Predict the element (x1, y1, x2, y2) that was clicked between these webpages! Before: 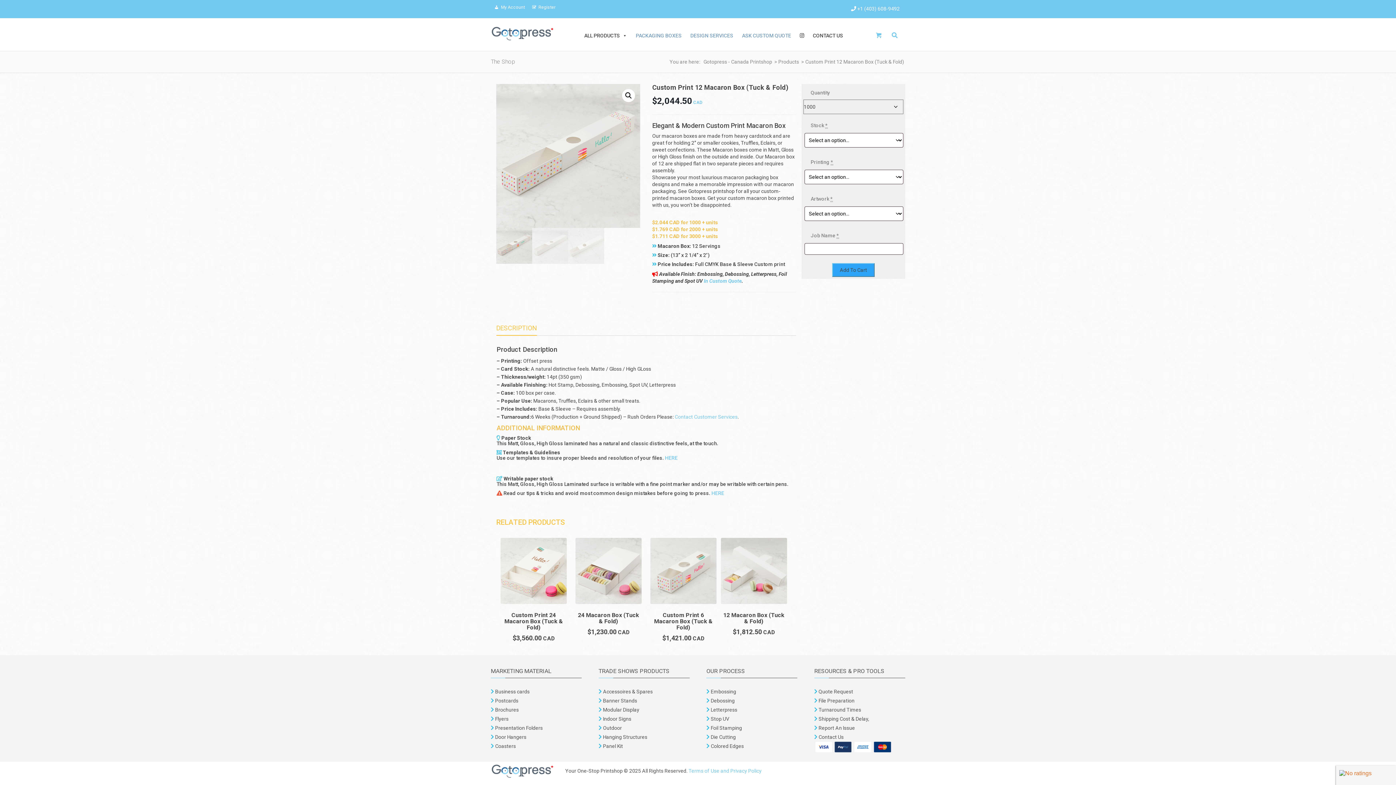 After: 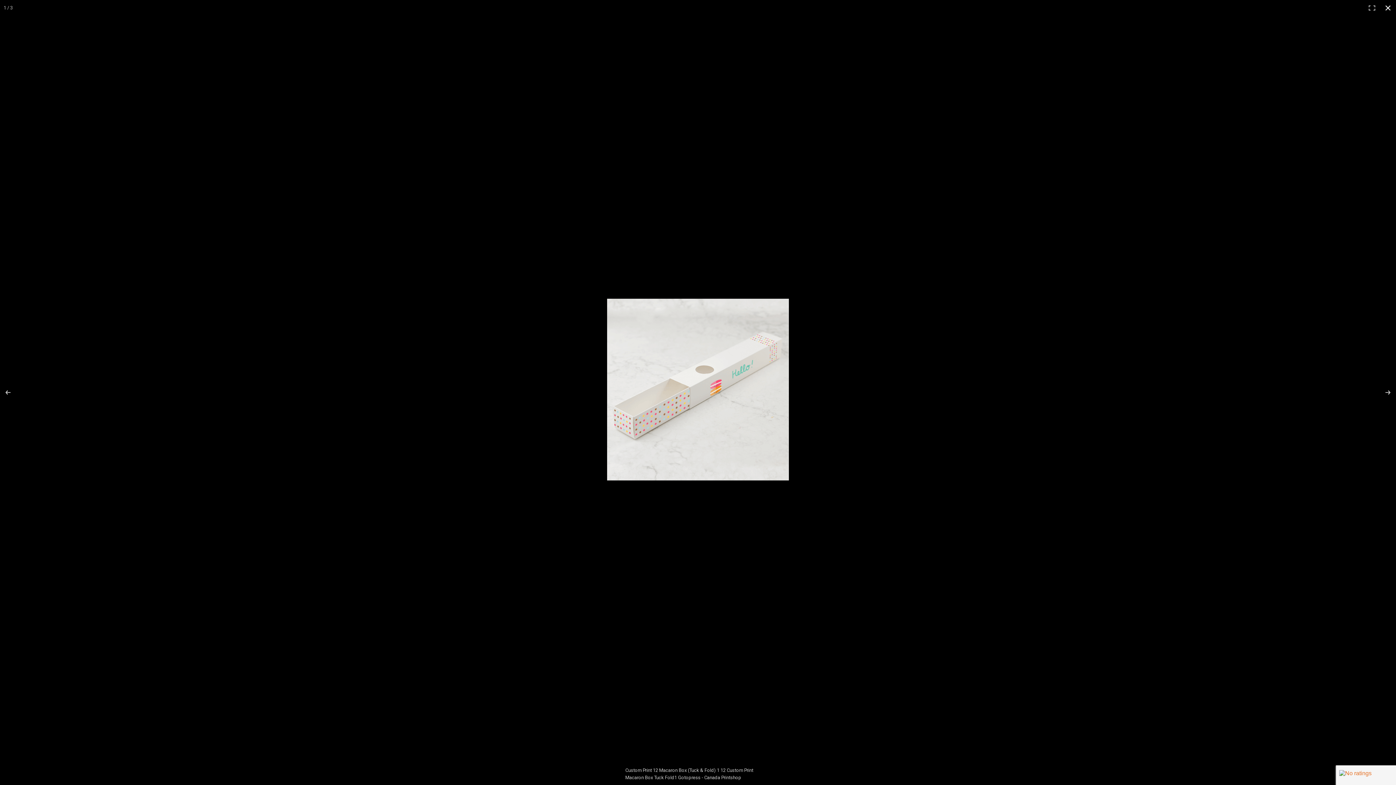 Action: label: View full-screen image gallery bbox: (622, 89, 635, 102)